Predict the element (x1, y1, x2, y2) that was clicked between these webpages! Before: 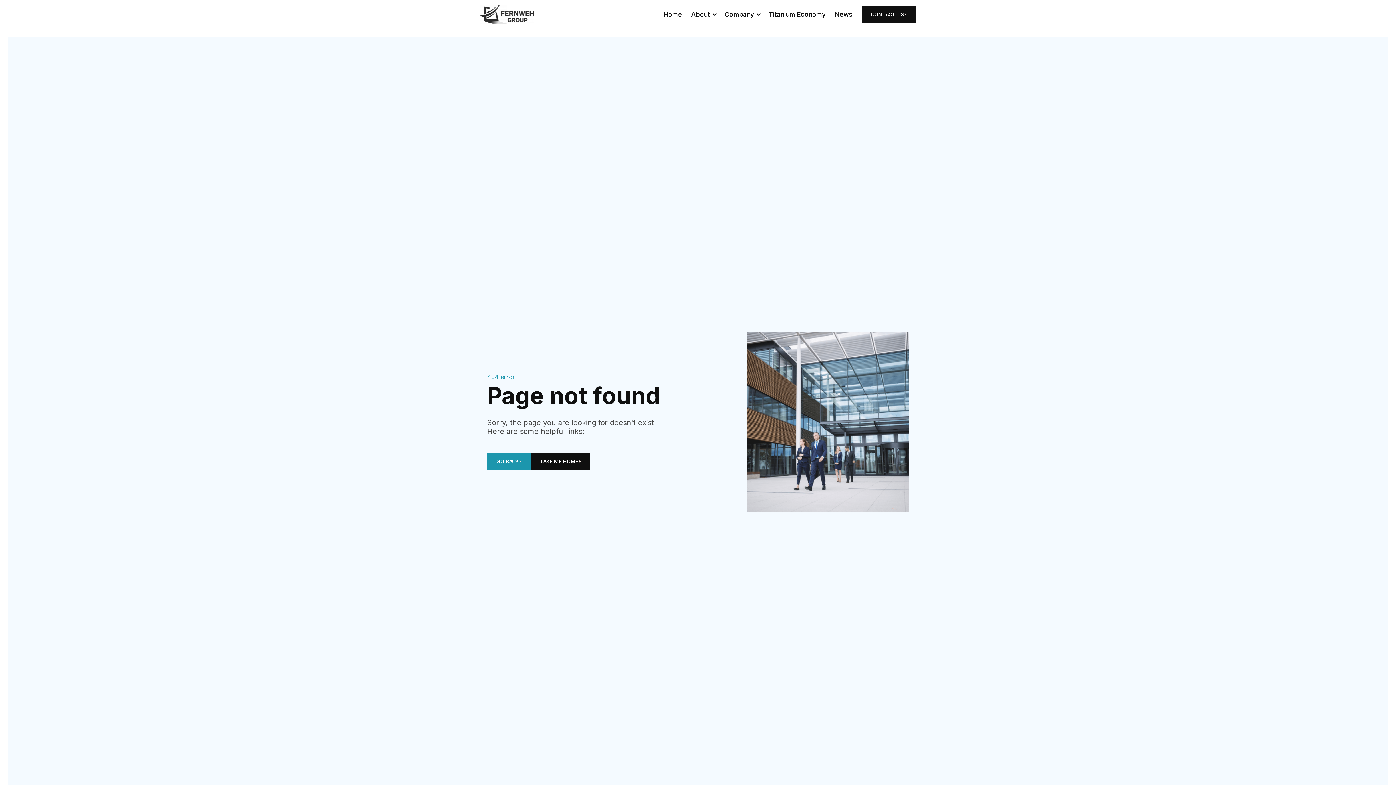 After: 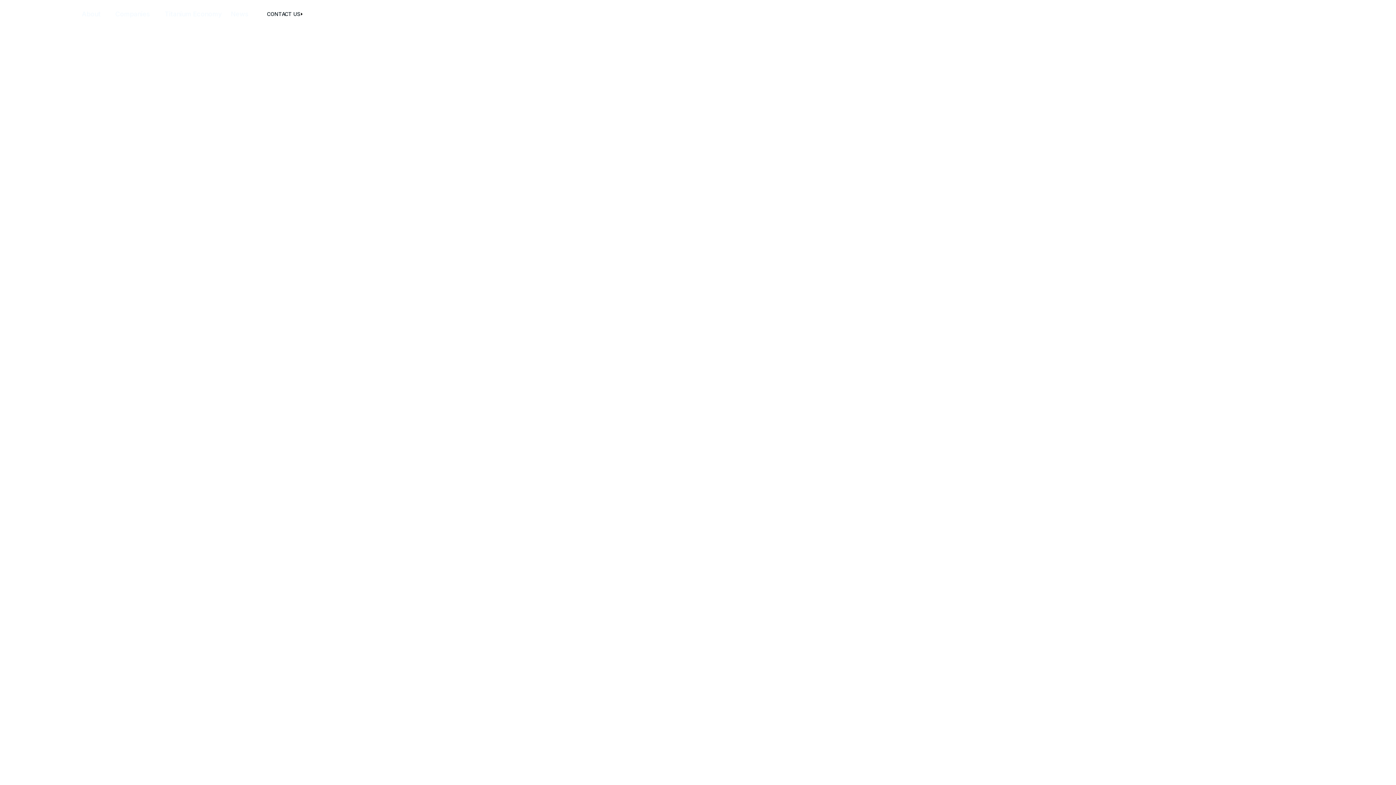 Action: label: TAKE ME HOME bbox: (530, 453, 590, 470)